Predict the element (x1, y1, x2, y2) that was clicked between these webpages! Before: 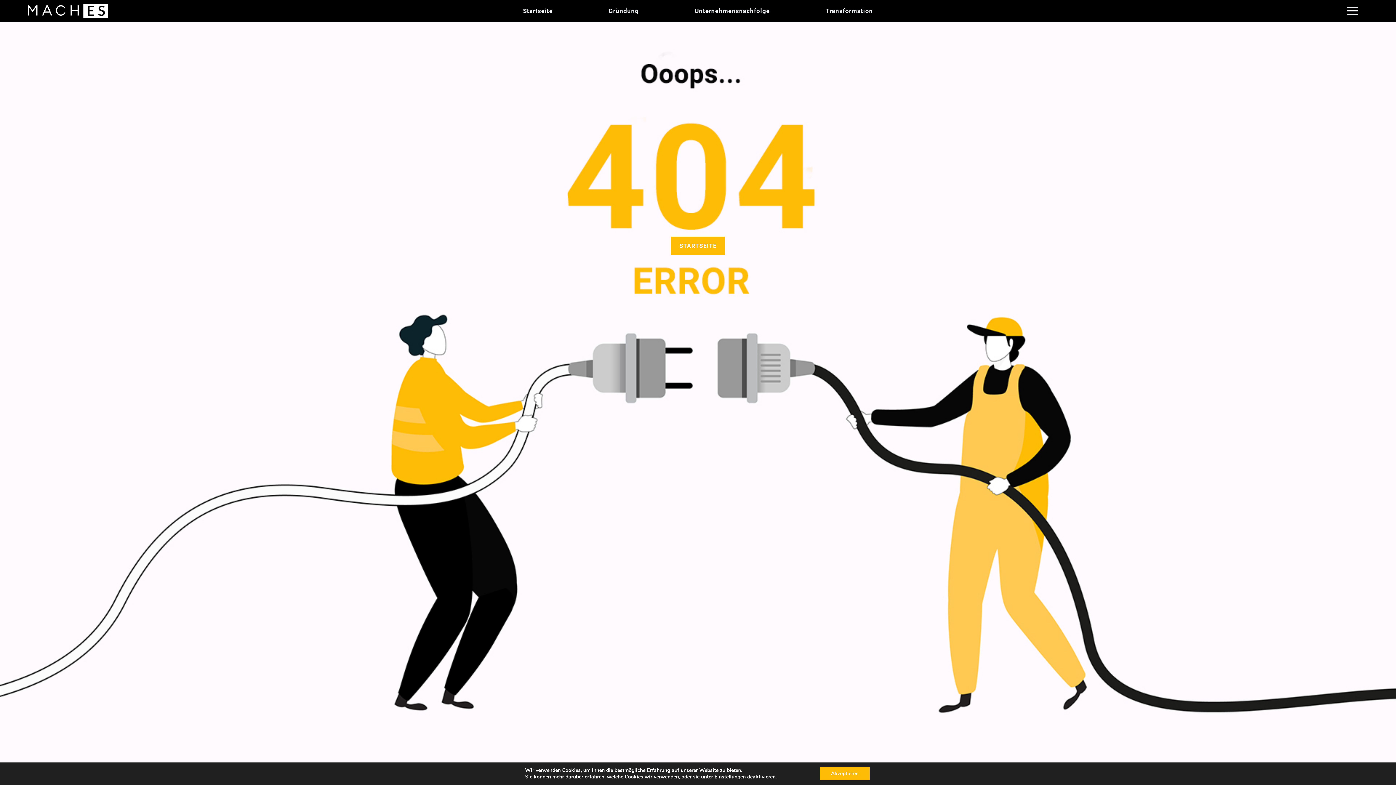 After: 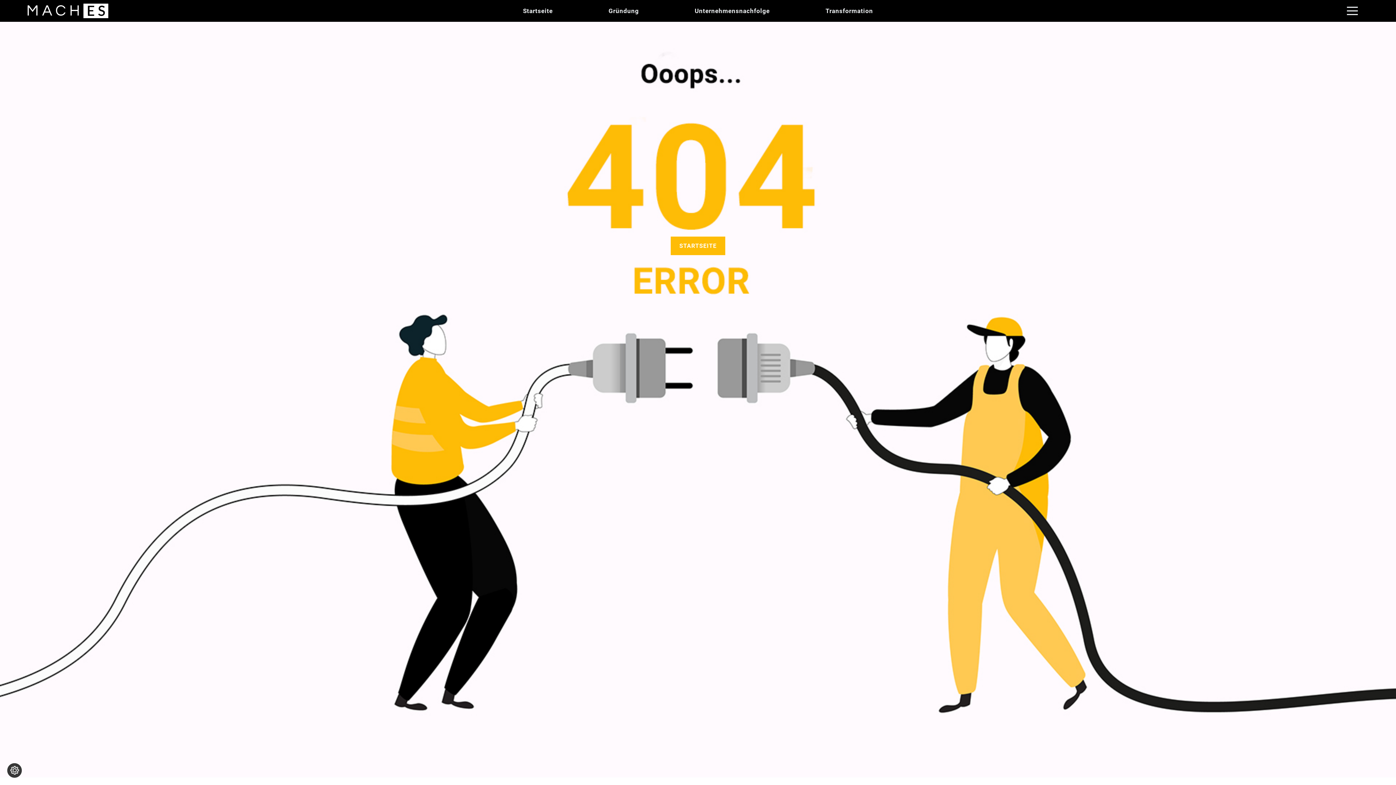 Action: bbox: (820, 767, 869, 780) label: Akzeptieren